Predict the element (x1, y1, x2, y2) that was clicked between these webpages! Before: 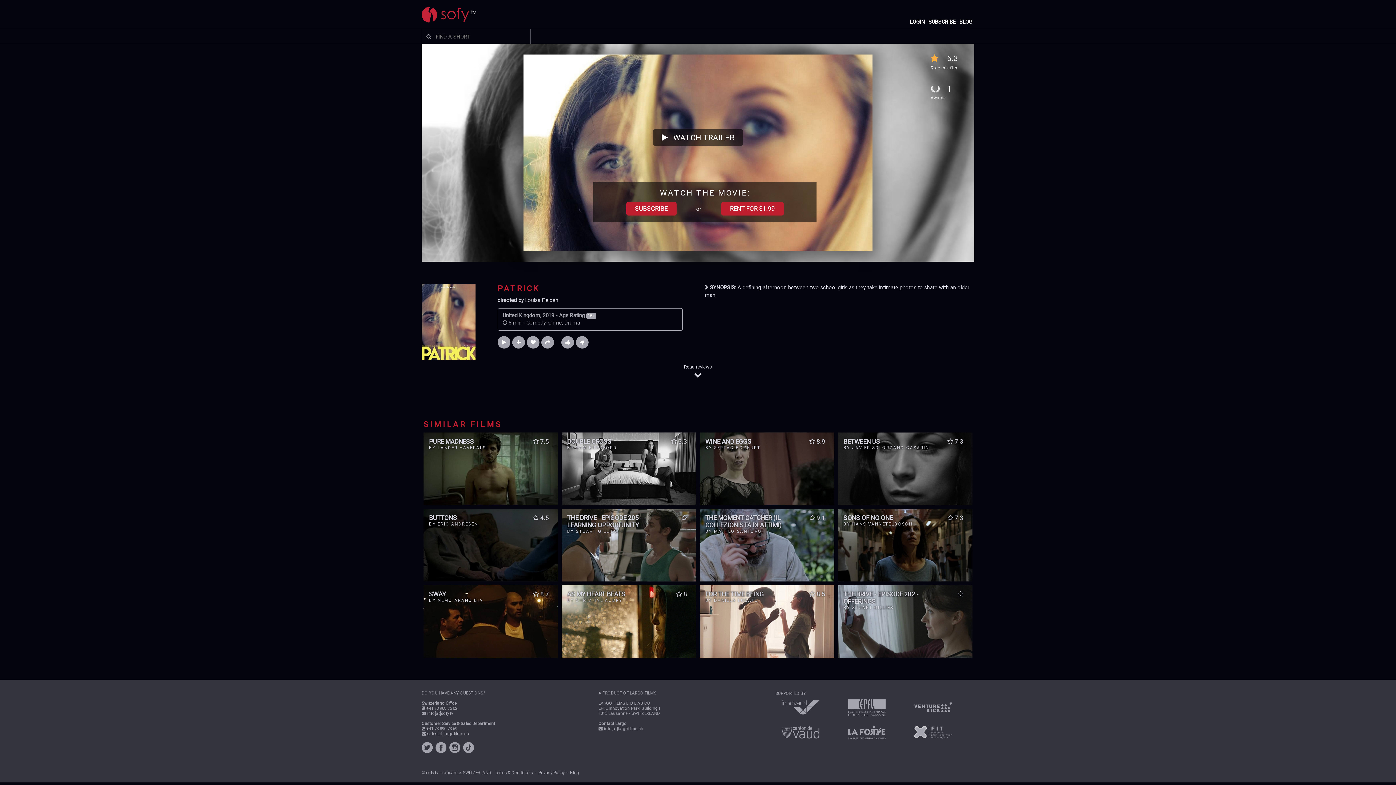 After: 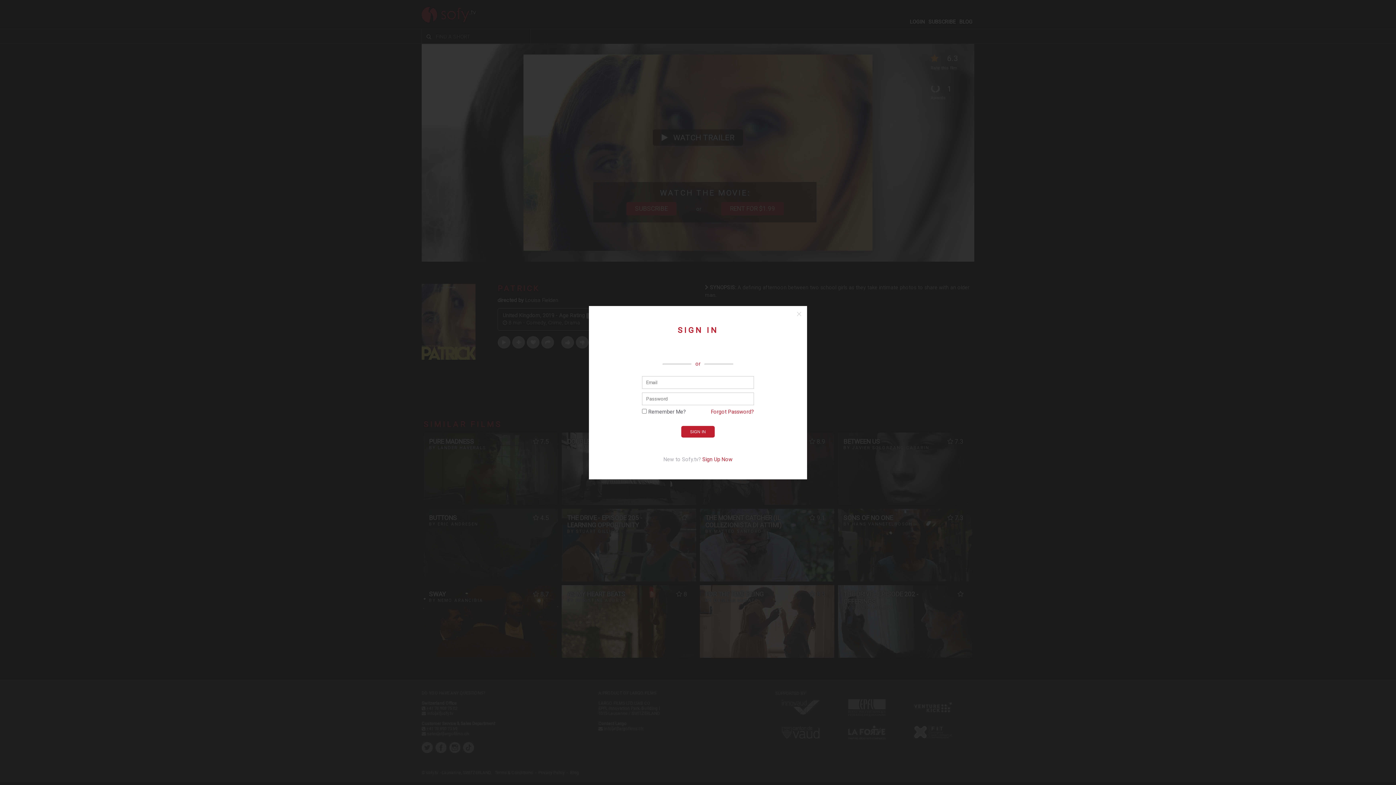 Action: bbox: (512, 336, 525, 348)